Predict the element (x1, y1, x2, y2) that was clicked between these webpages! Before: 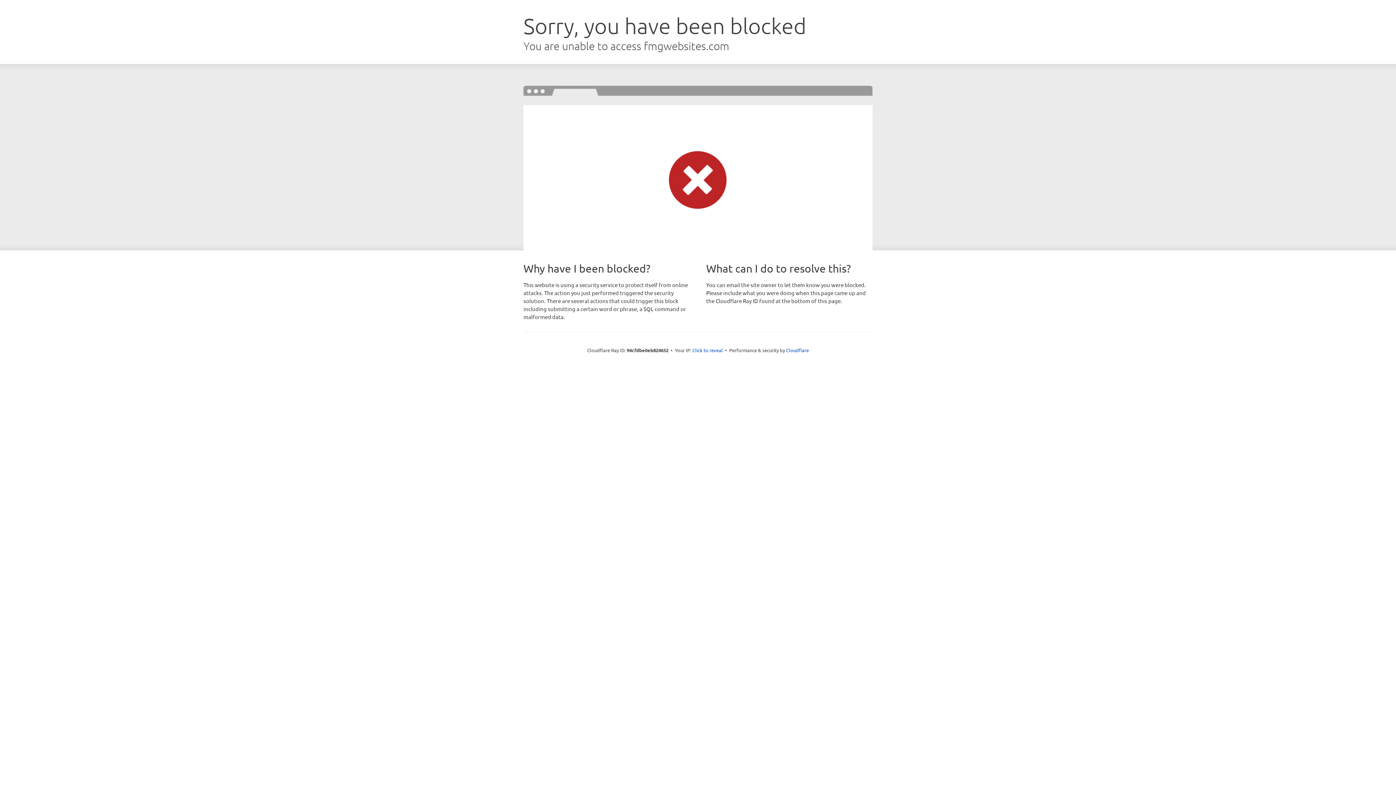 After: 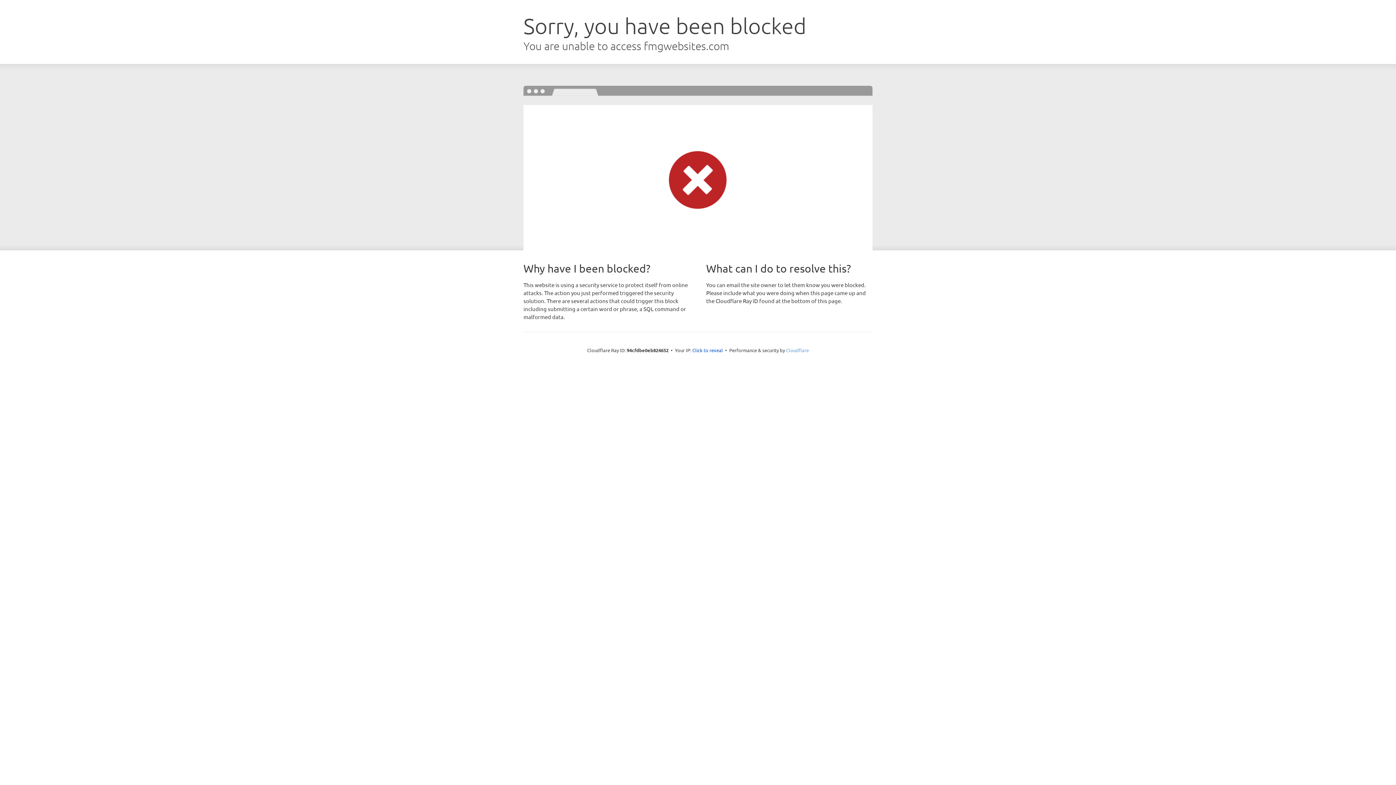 Action: bbox: (786, 347, 809, 353) label: Cloudflare